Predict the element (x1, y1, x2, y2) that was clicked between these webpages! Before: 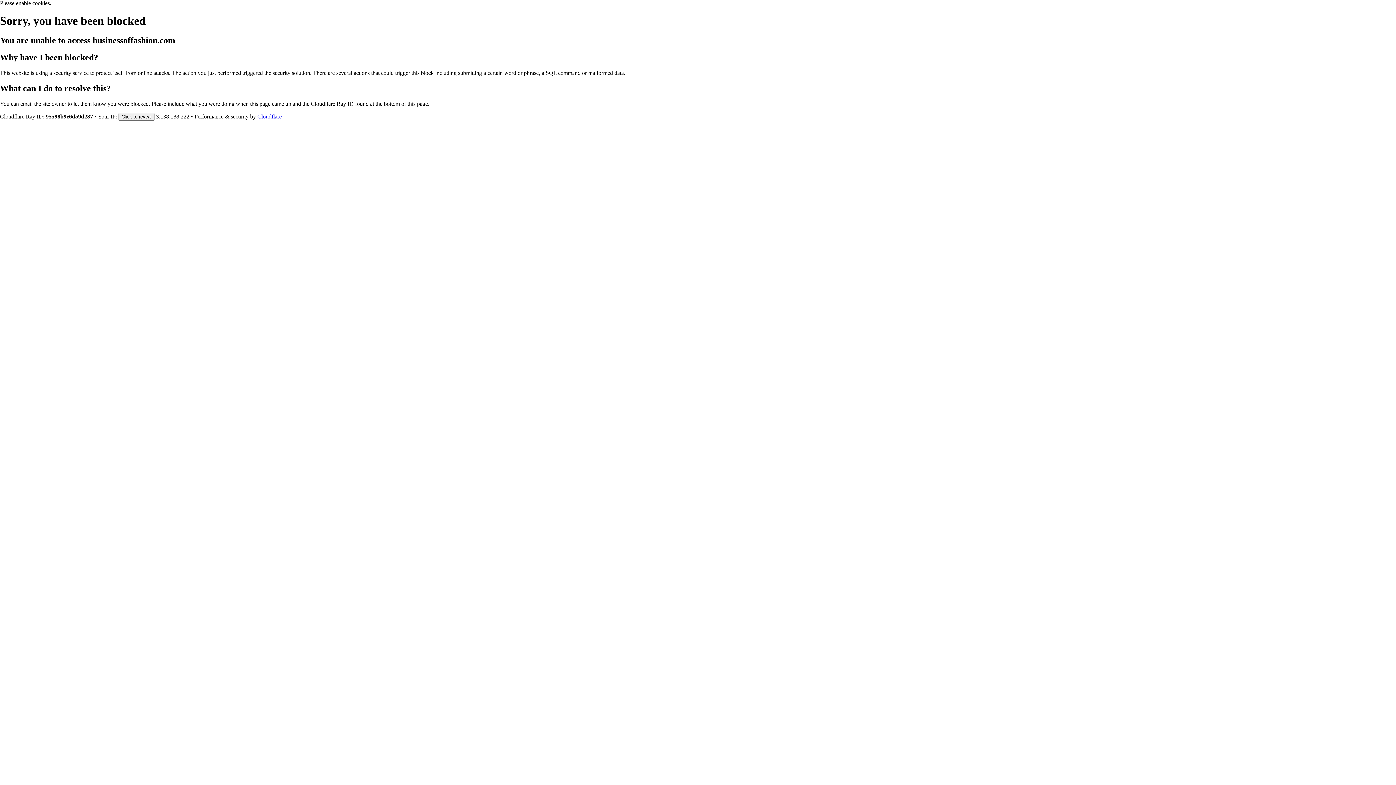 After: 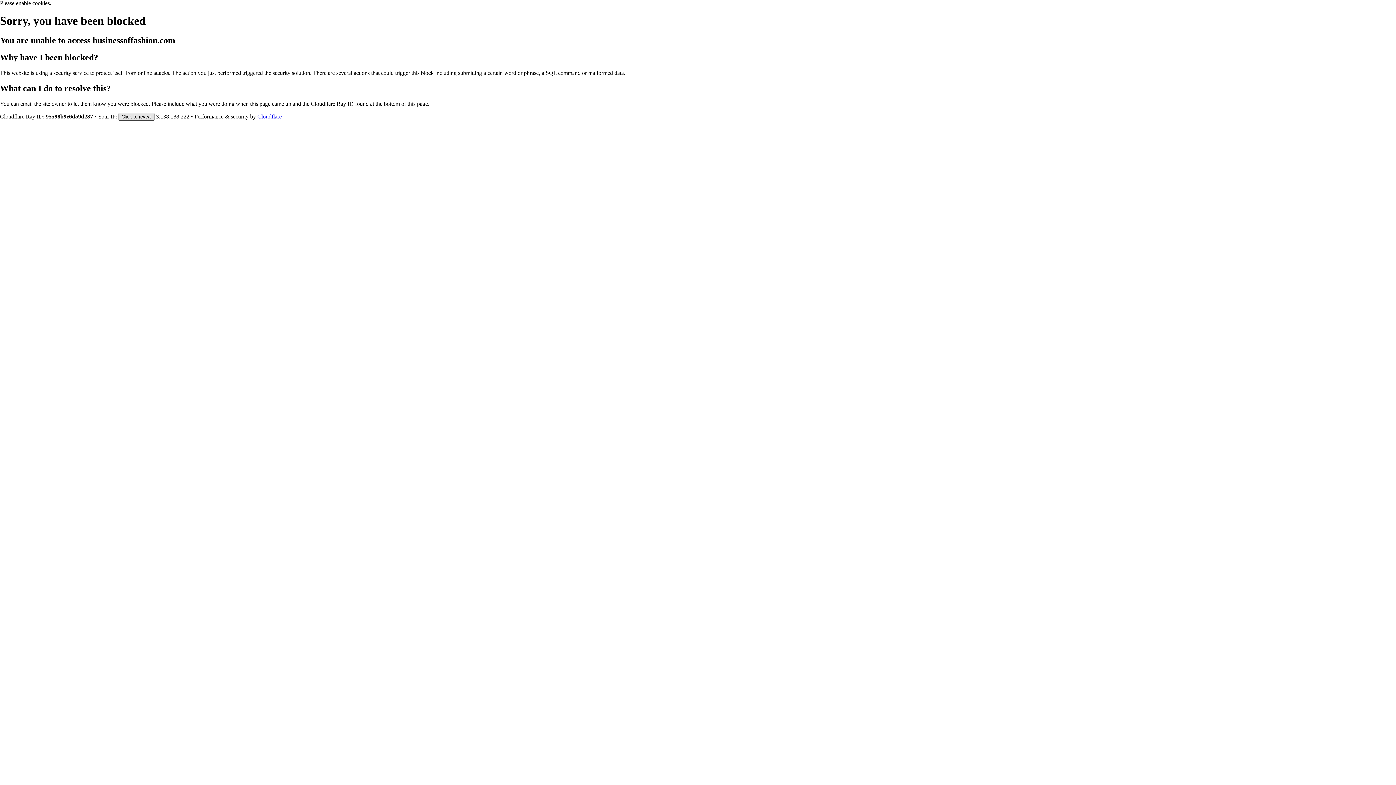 Action: label: Click to reveal bbox: (118, 112, 154, 120)